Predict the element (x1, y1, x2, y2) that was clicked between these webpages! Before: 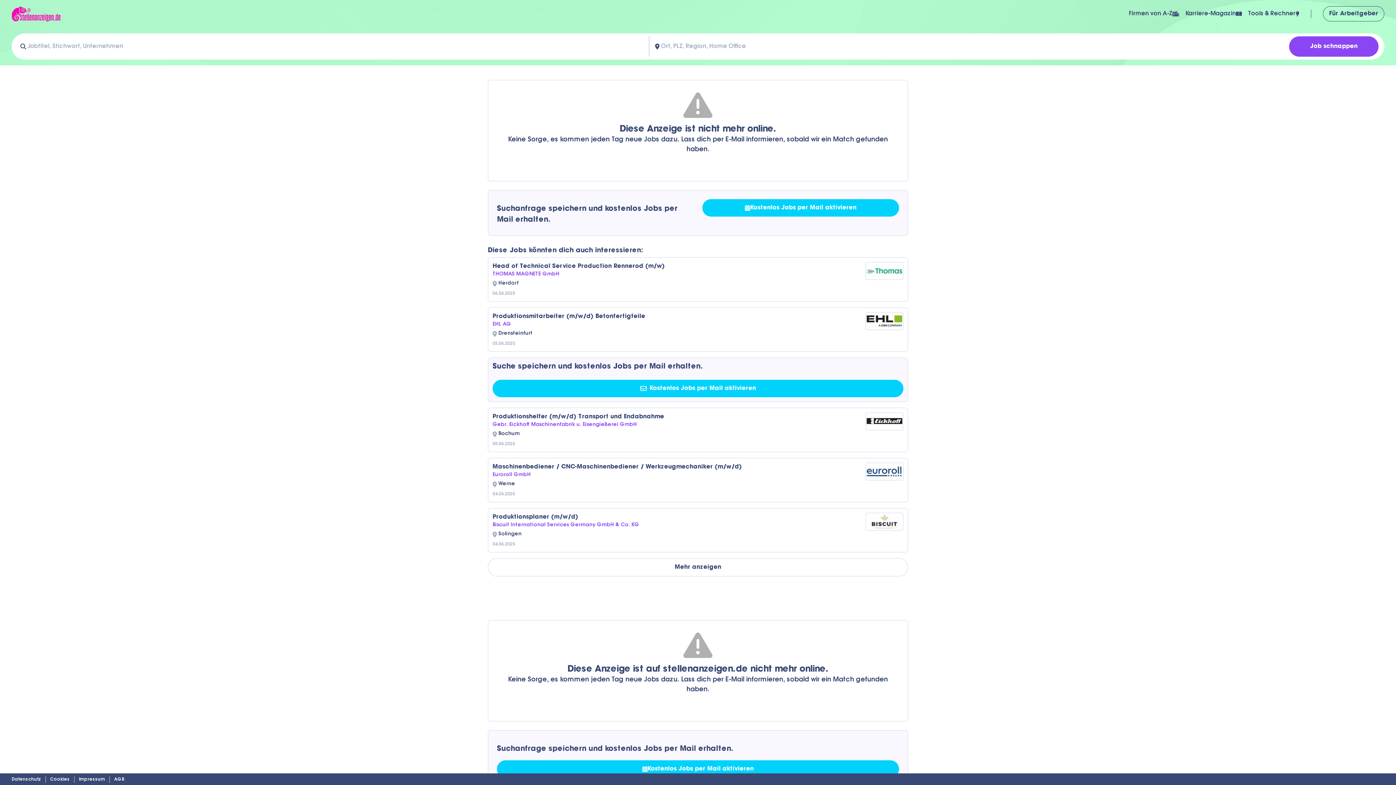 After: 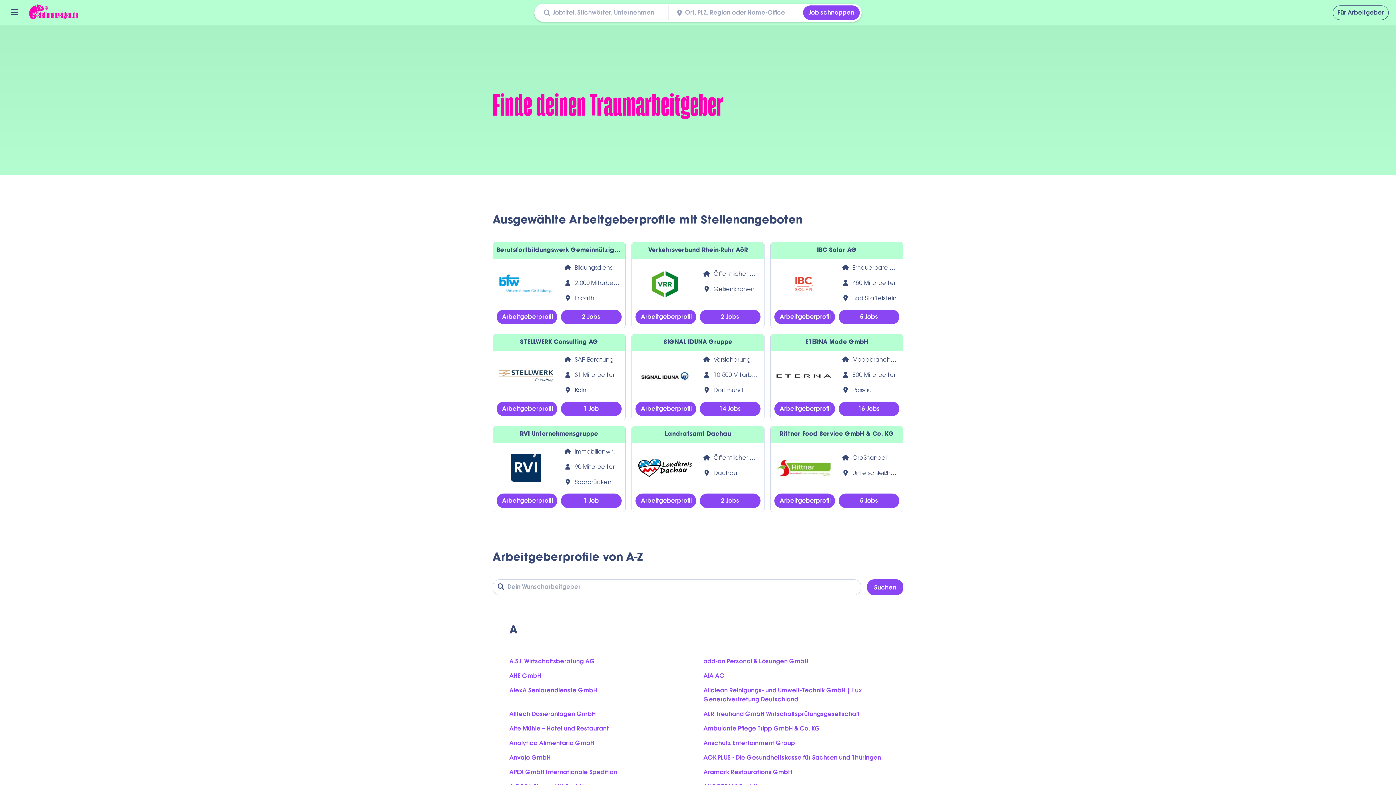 Action: bbox: (1129, 9, 1185, 18) label: externer Link